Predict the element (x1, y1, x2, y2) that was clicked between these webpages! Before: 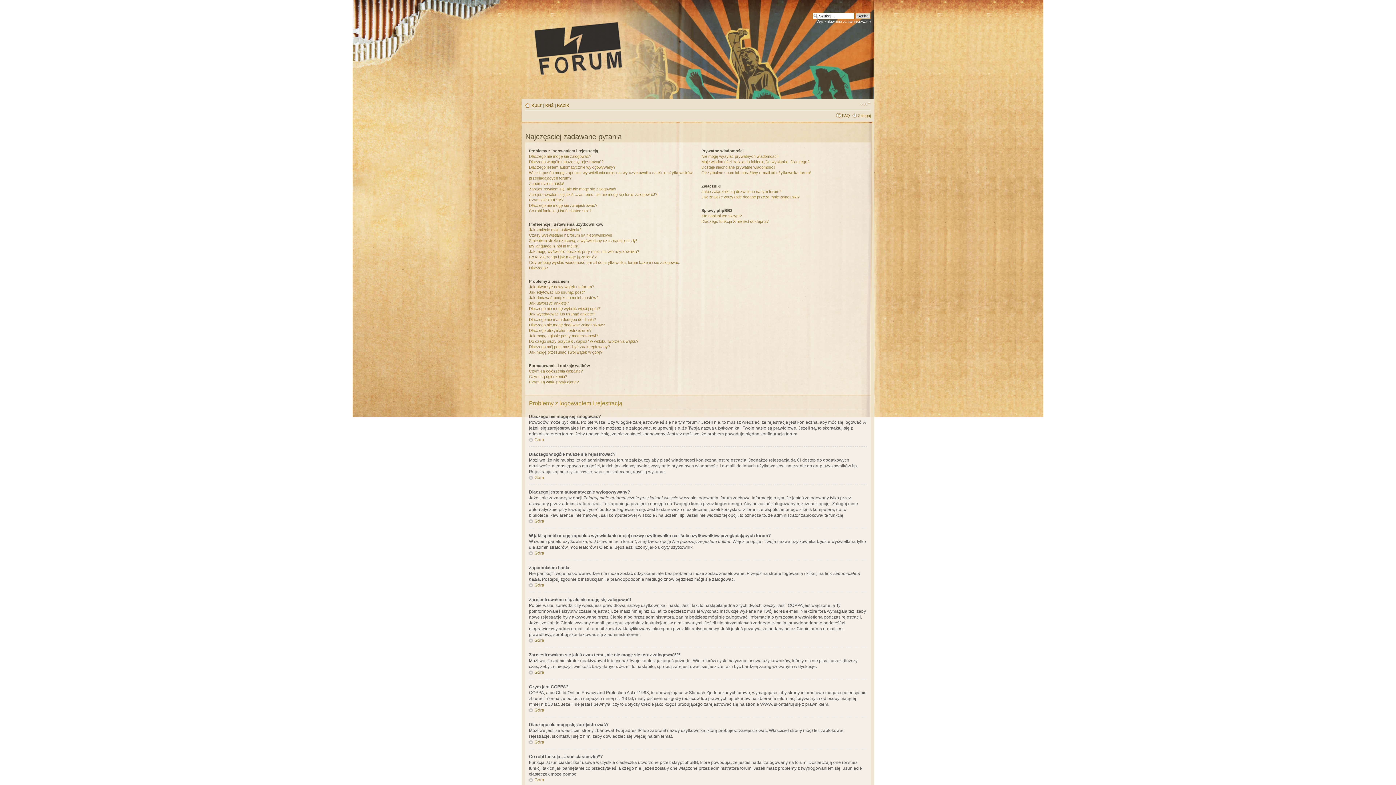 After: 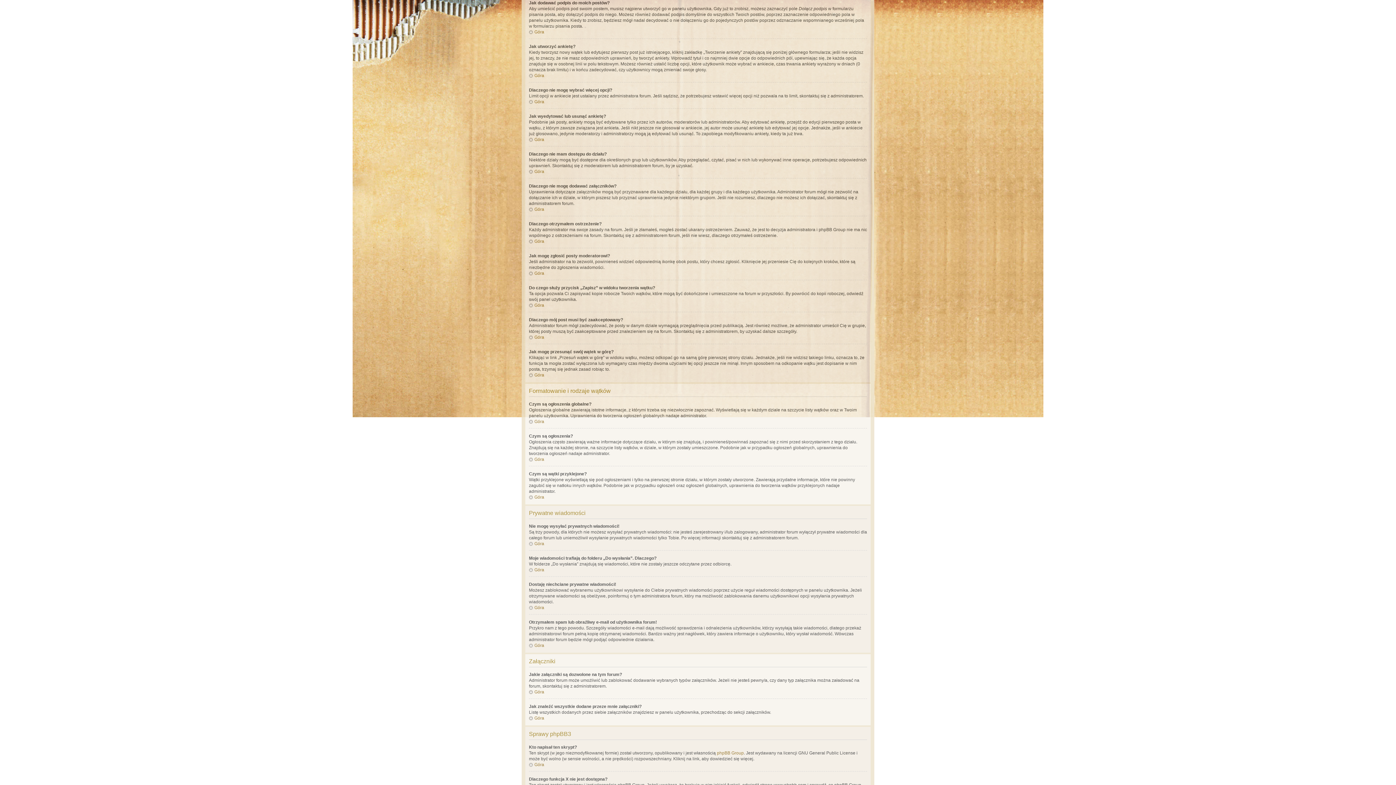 Action: label: Jak dodawać podpis do moich postów? bbox: (529, 295, 598, 300)